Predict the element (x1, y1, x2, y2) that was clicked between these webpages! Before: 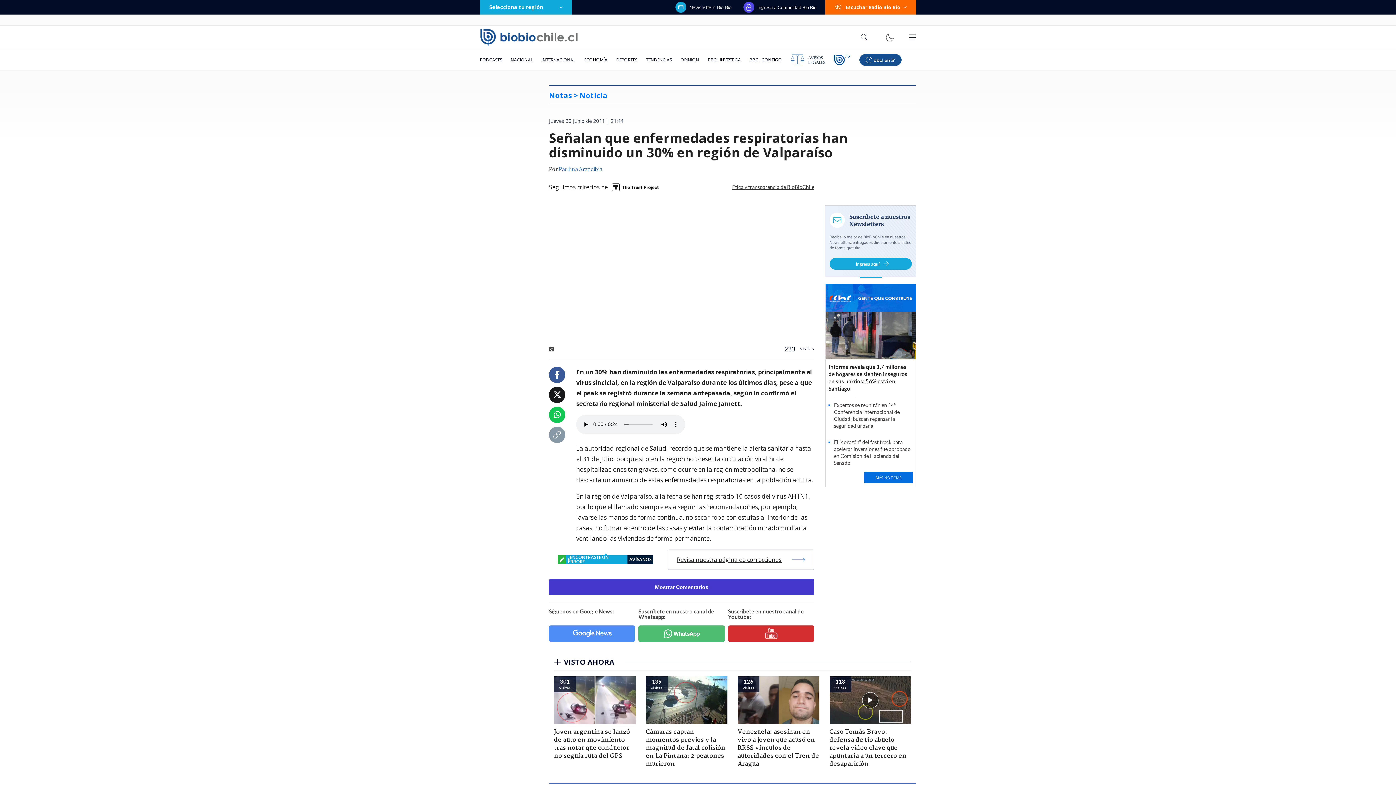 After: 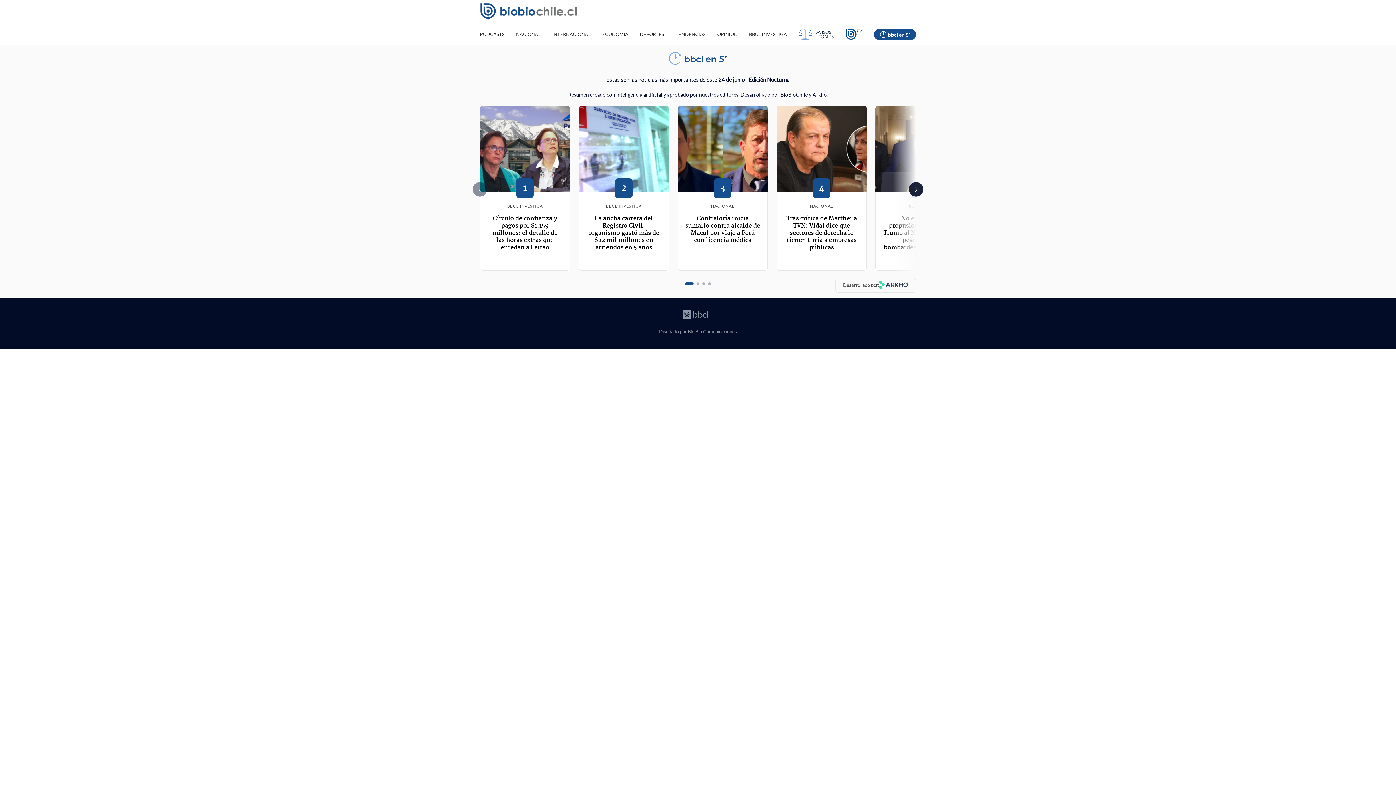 Action: bbox: (855, 49, 906, 70)